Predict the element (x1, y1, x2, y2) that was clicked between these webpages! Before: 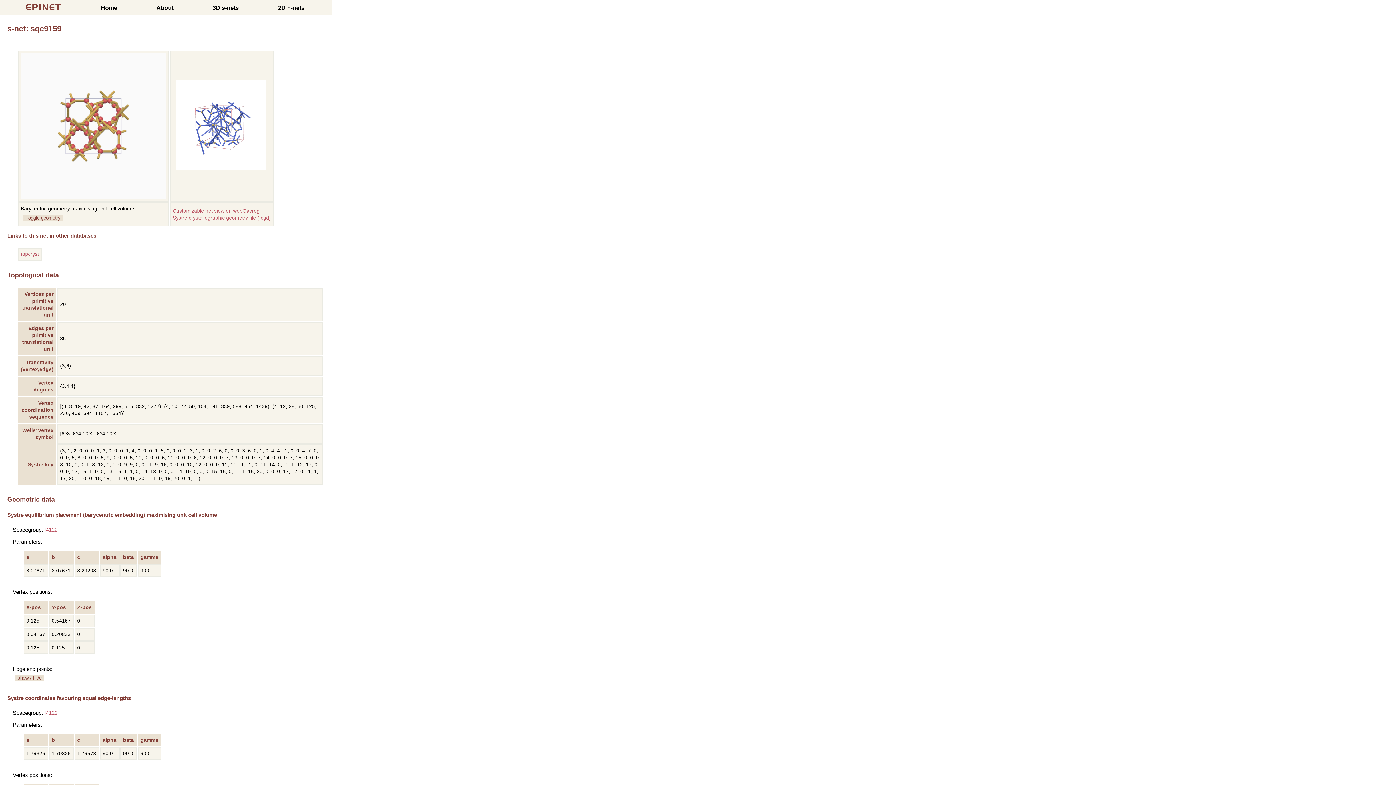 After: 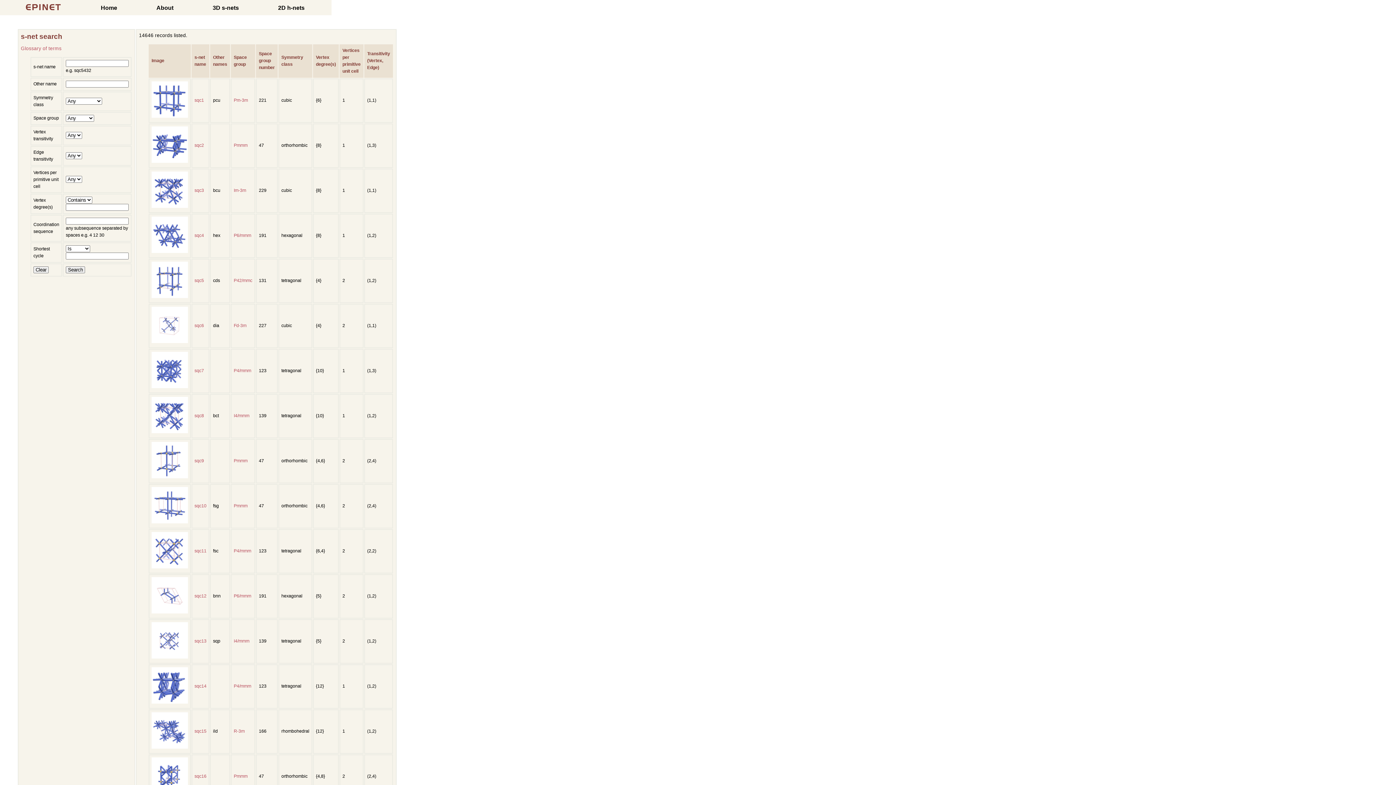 Action: label: 3D s-nets bbox: (212, 4, 238, 11)